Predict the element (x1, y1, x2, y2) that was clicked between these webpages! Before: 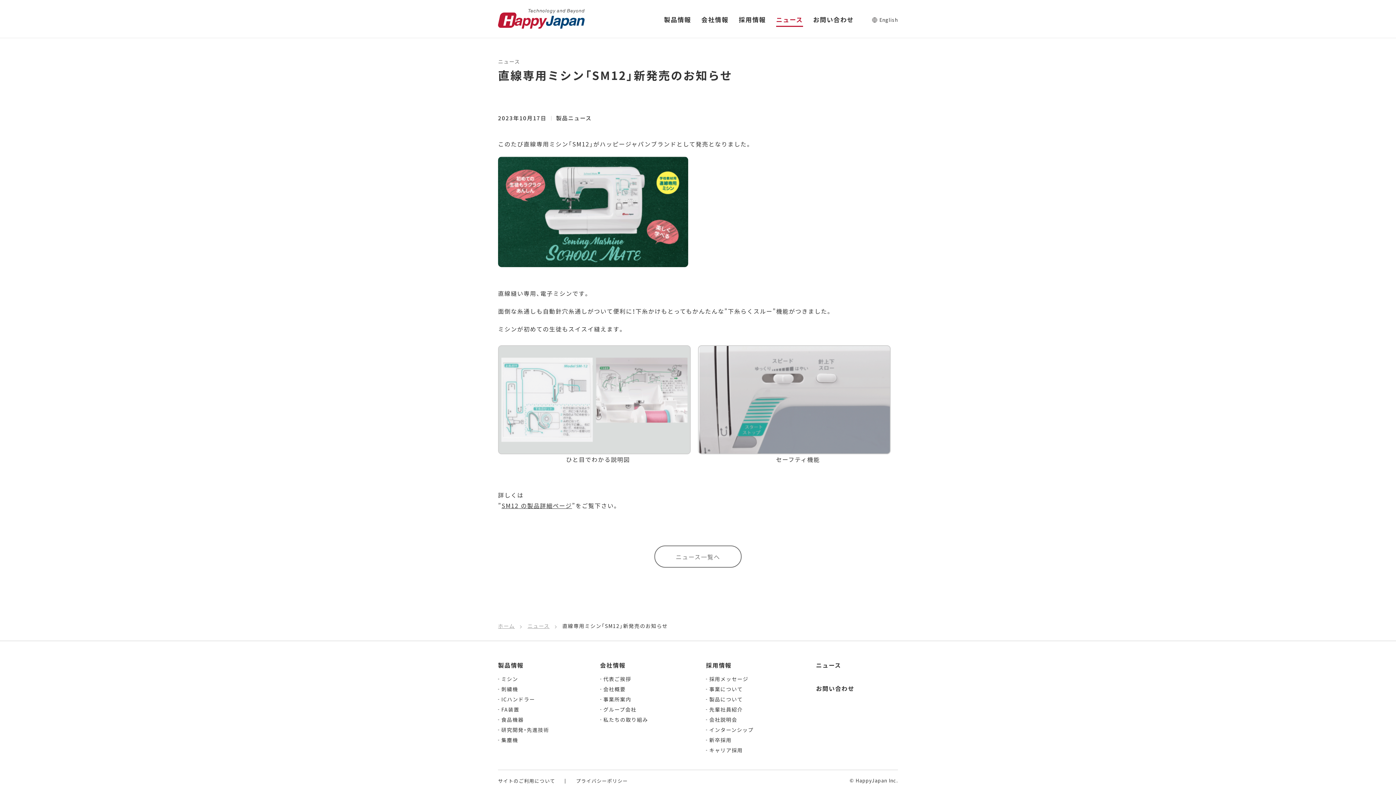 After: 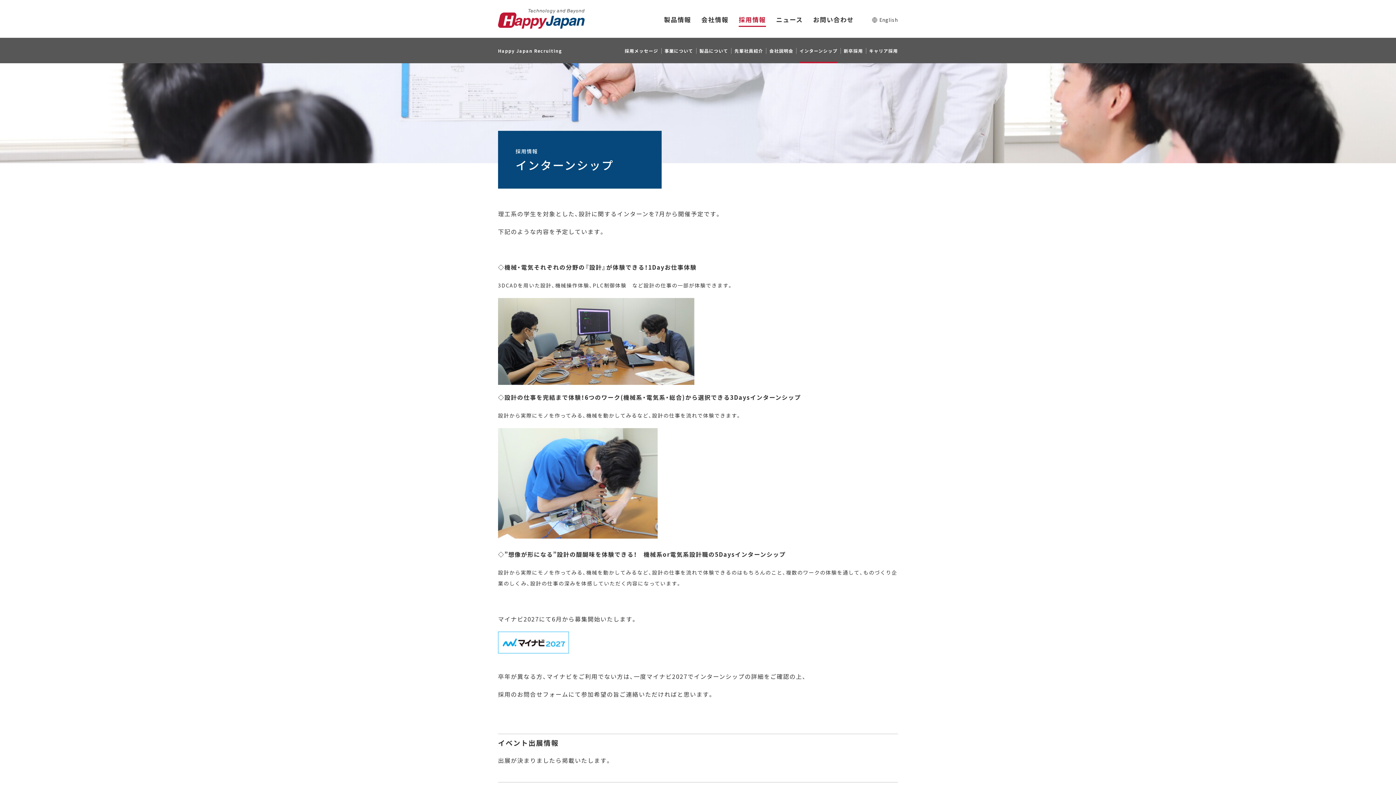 Action: bbox: (709, 726, 753, 733) label: インターンシップ